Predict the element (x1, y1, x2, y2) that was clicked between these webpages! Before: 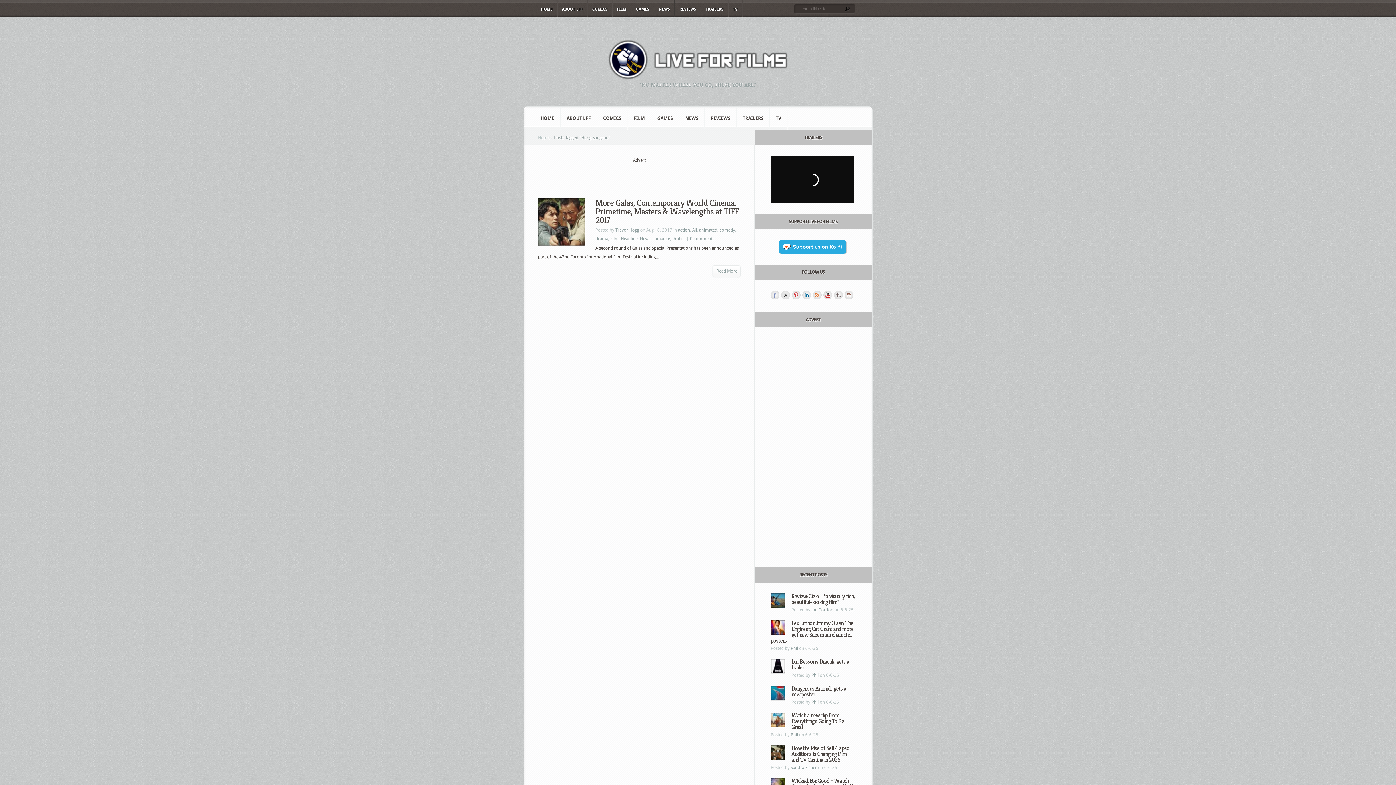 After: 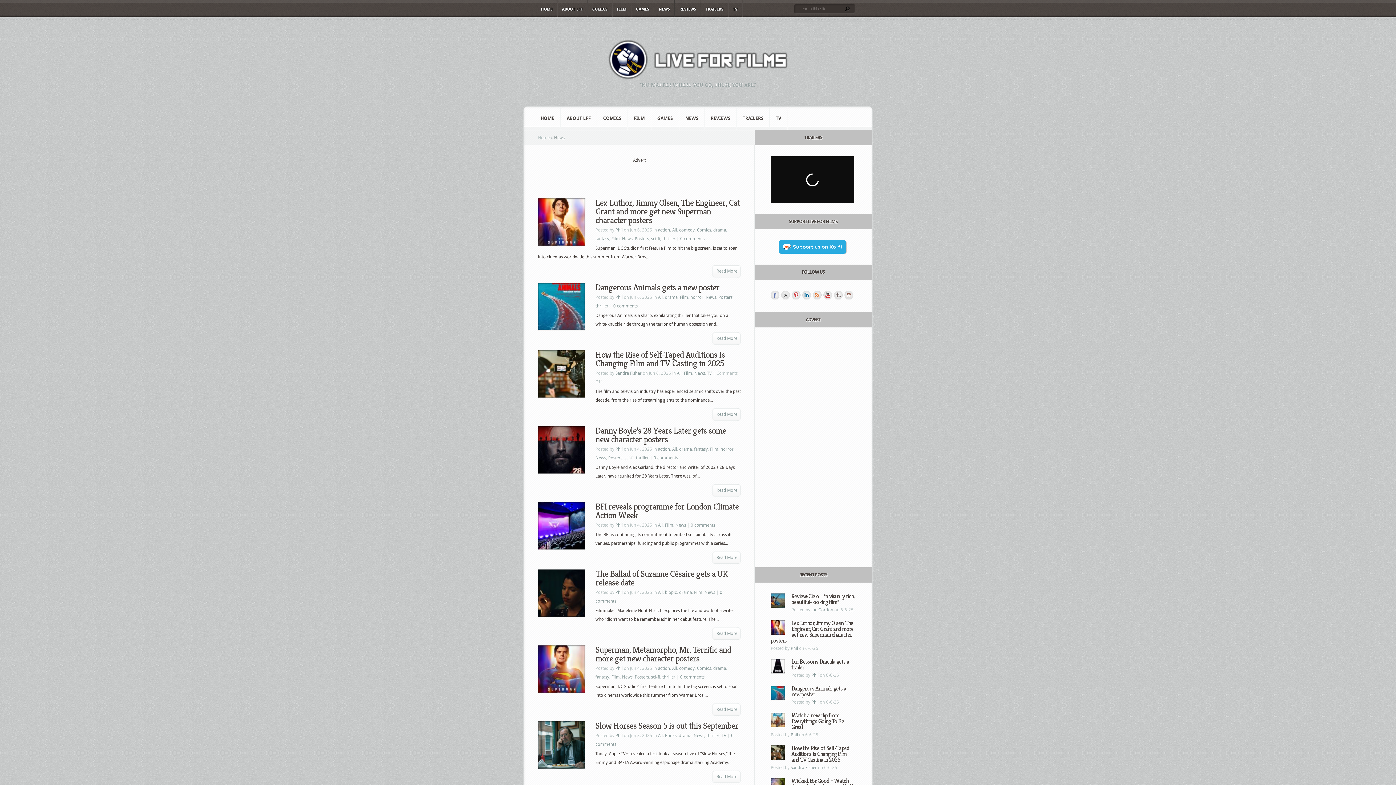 Action: bbox: (679, 106, 704, 130) label: NEWS